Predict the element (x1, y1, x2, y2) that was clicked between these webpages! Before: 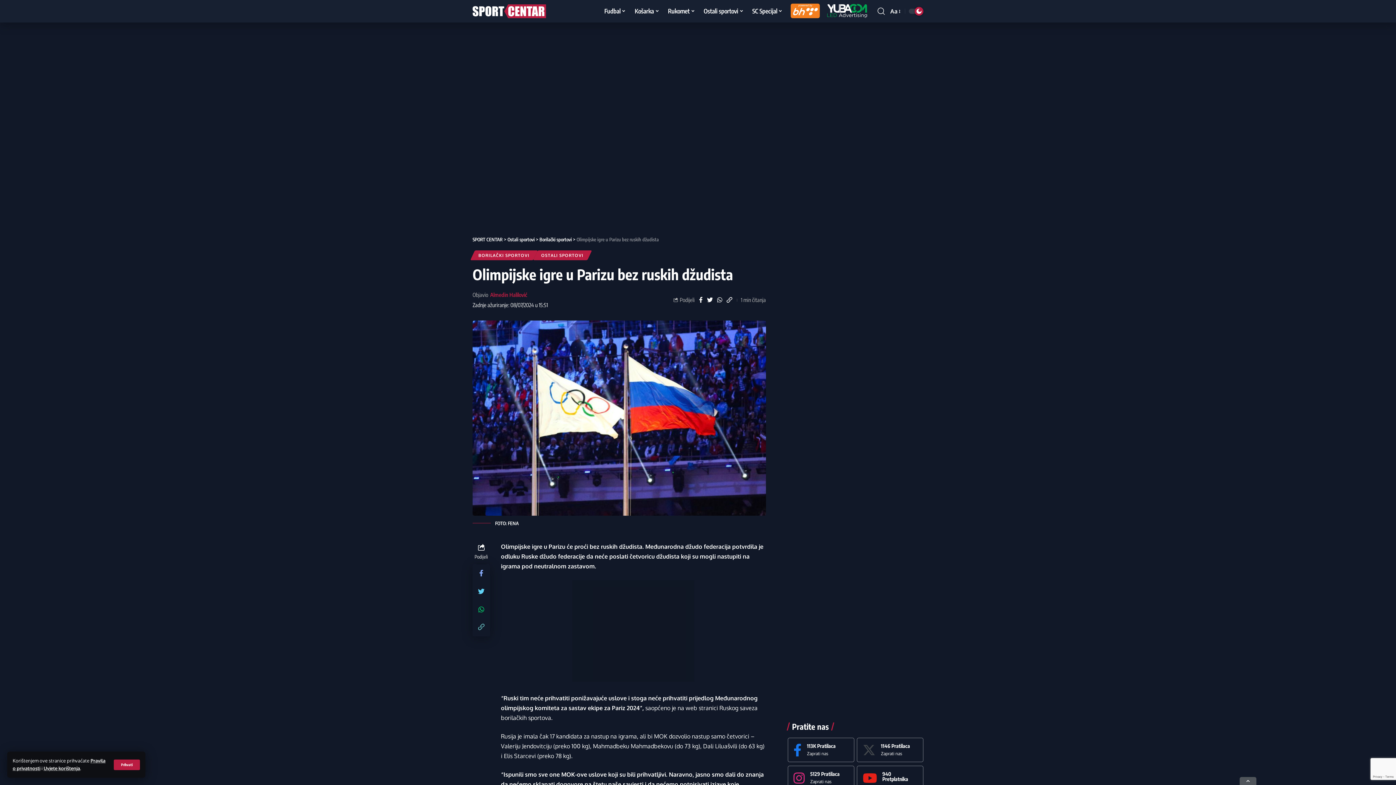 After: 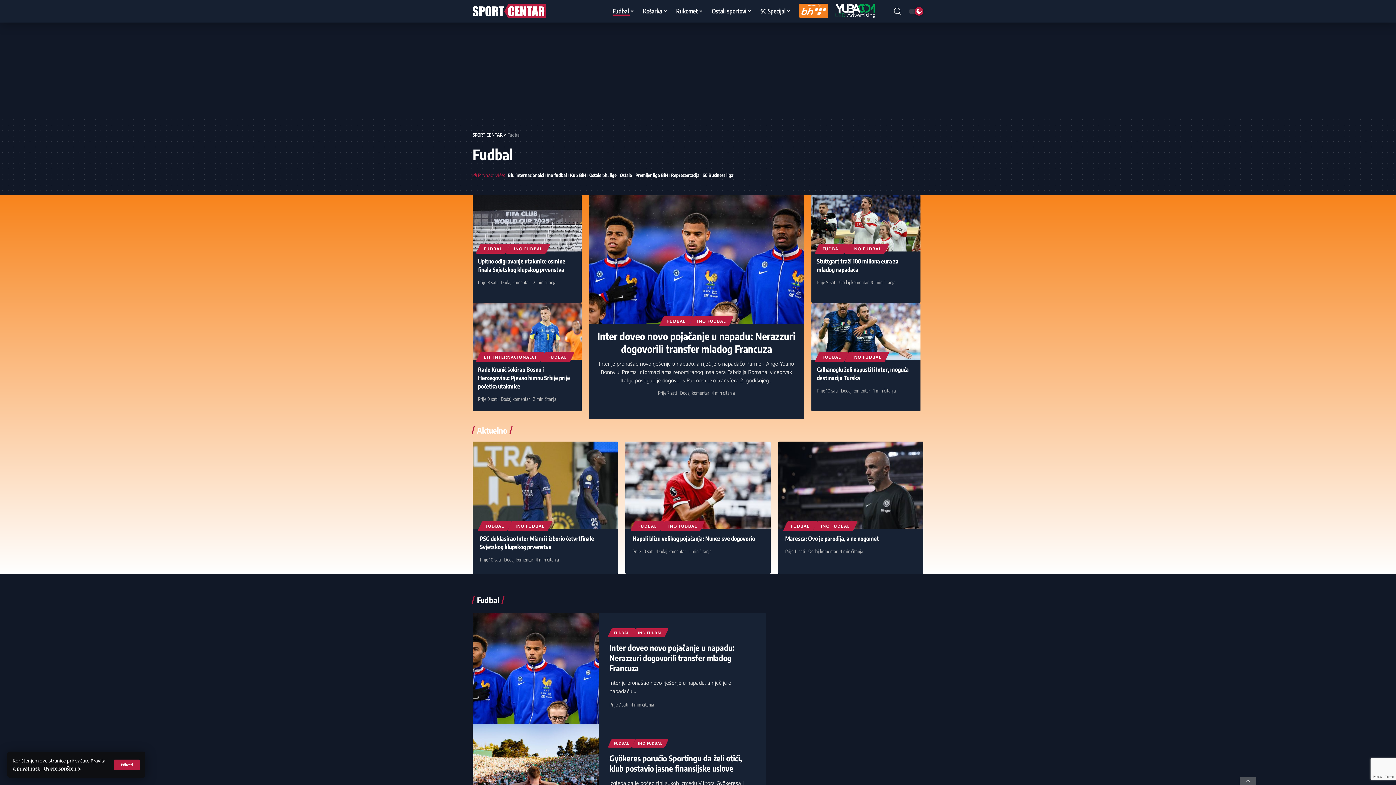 Action: bbox: (600, 0, 630, 21) label: Fudbal